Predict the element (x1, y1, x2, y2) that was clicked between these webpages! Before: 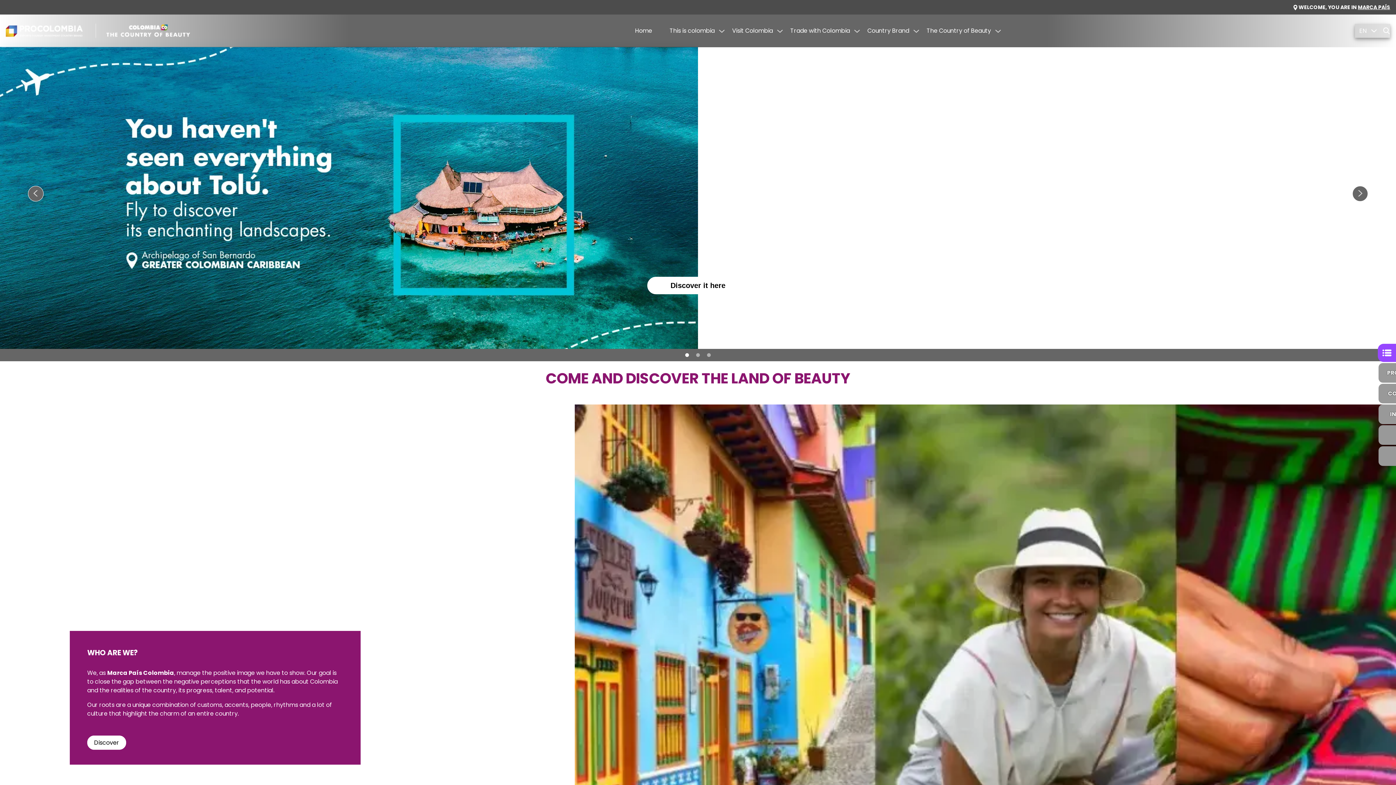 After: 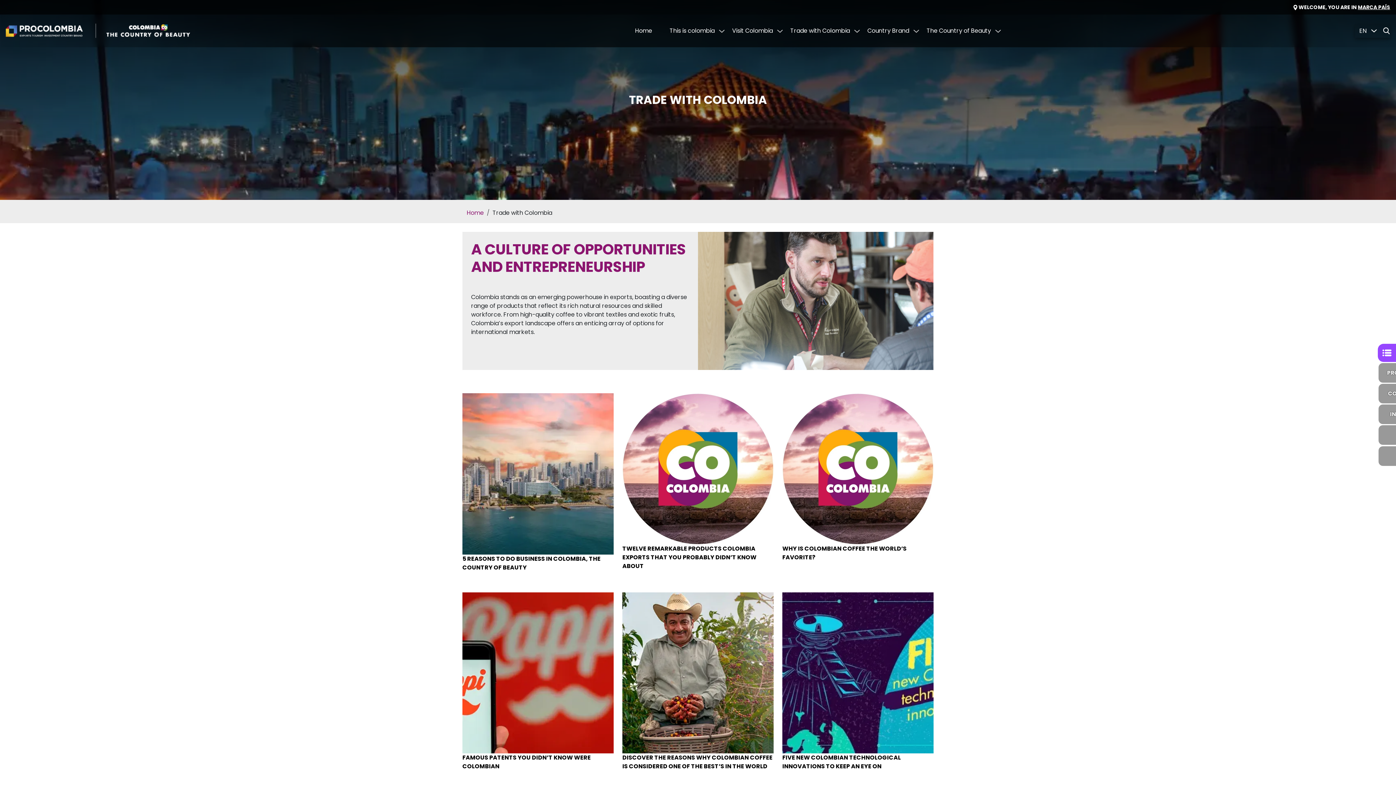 Action: bbox: (787, 22, 864, 39) label: Trade with Colombia
»